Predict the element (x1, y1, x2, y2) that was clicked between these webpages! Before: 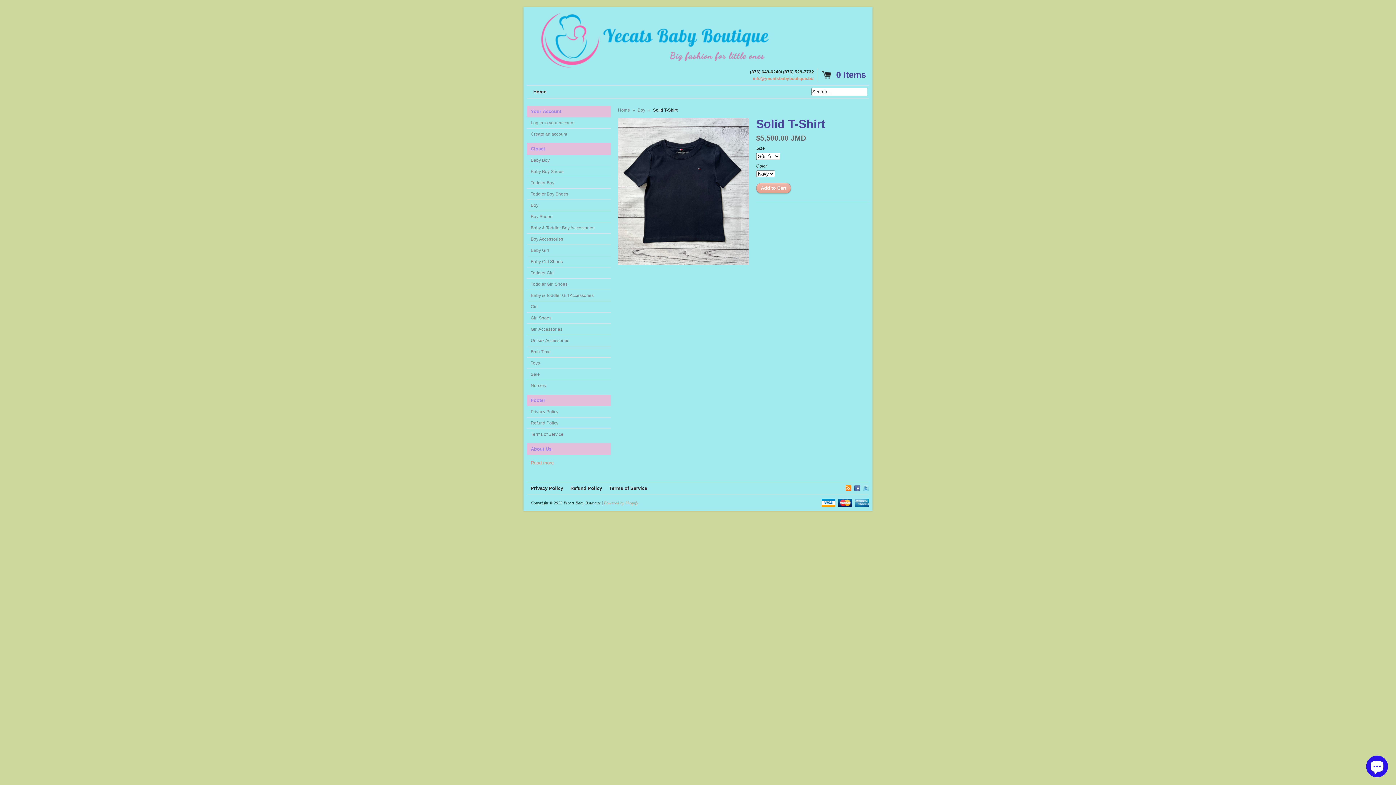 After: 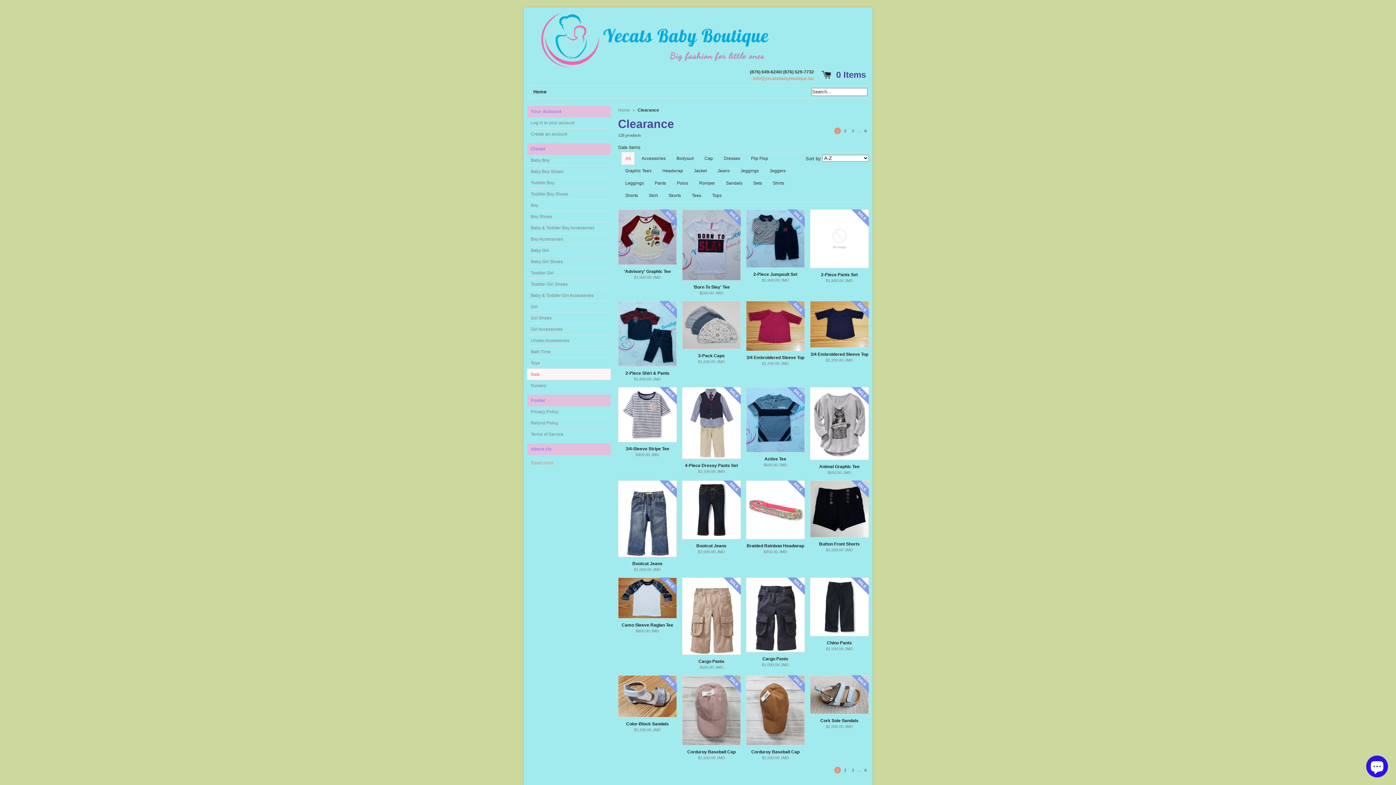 Action: label: Sale bbox: (527, 369, 610, 380)